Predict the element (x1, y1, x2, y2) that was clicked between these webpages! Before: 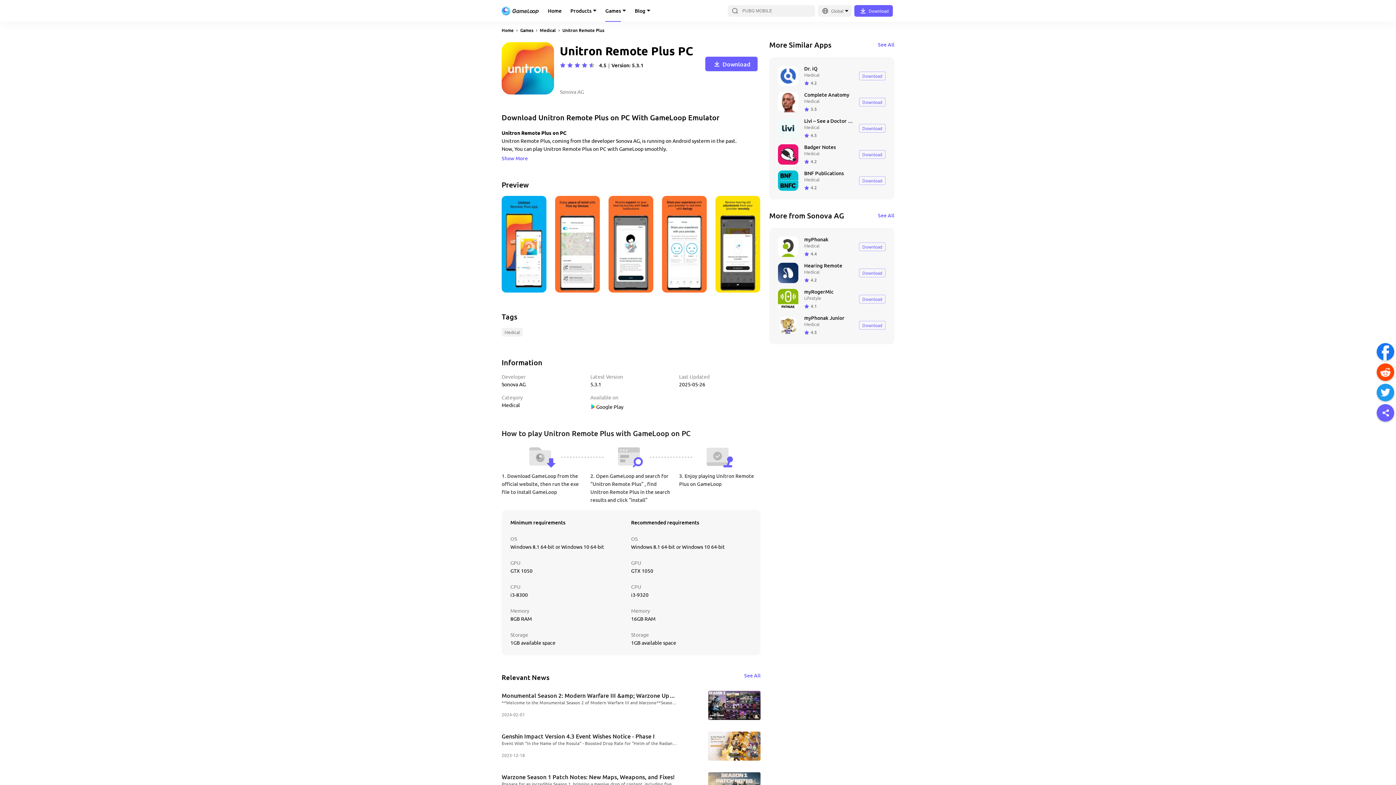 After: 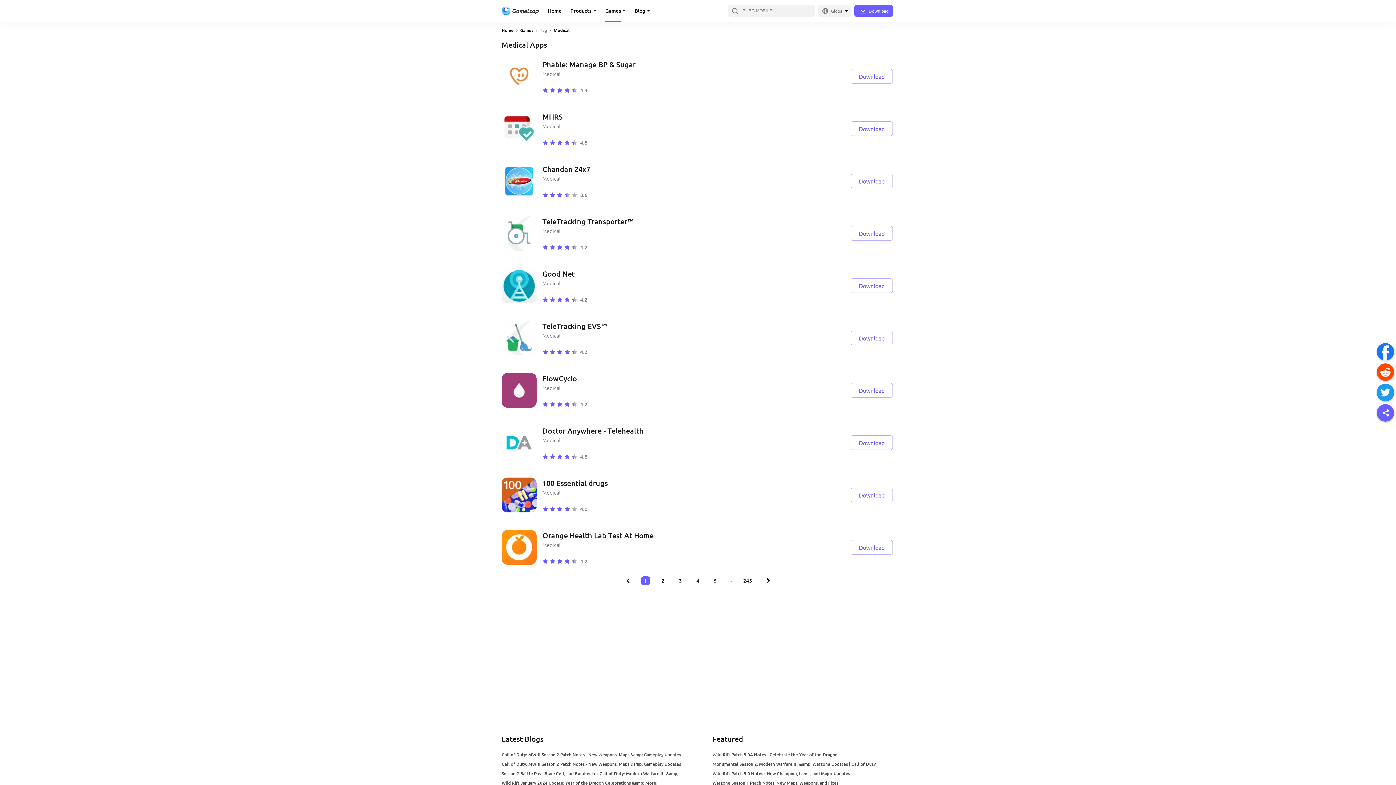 Action: bbox: (804, 150, 819, 156) label: Medical